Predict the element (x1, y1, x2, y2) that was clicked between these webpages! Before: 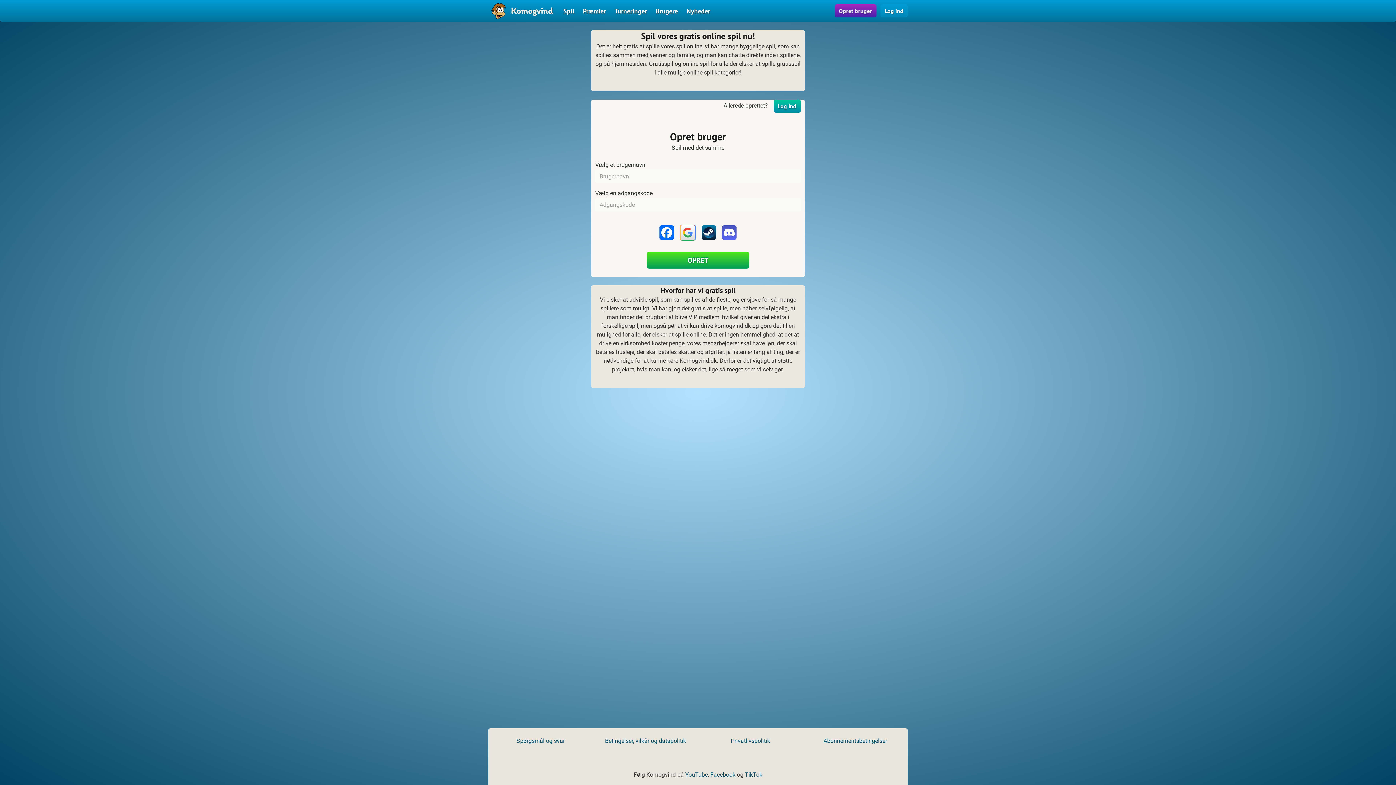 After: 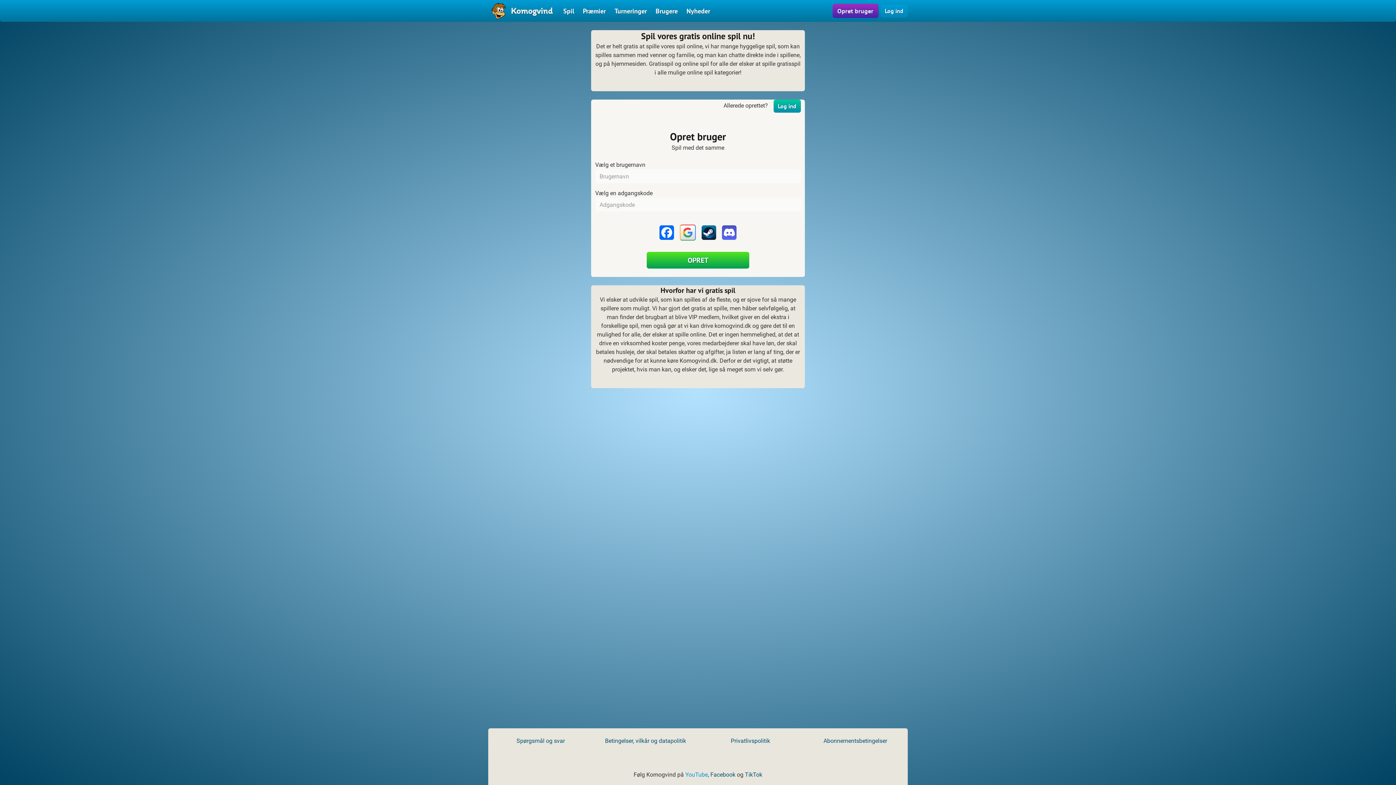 Action: bbox: (685, 771, 708, 778) label: YouTube